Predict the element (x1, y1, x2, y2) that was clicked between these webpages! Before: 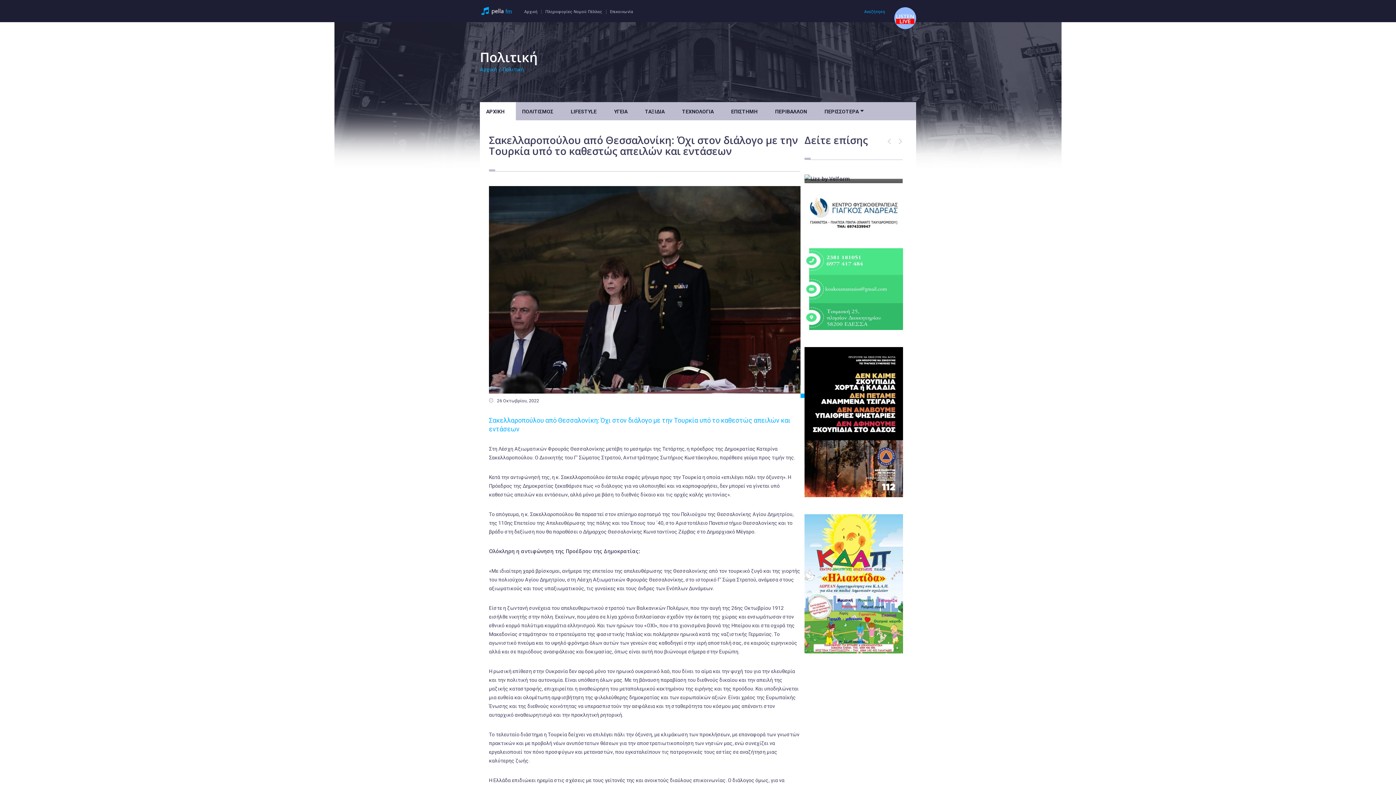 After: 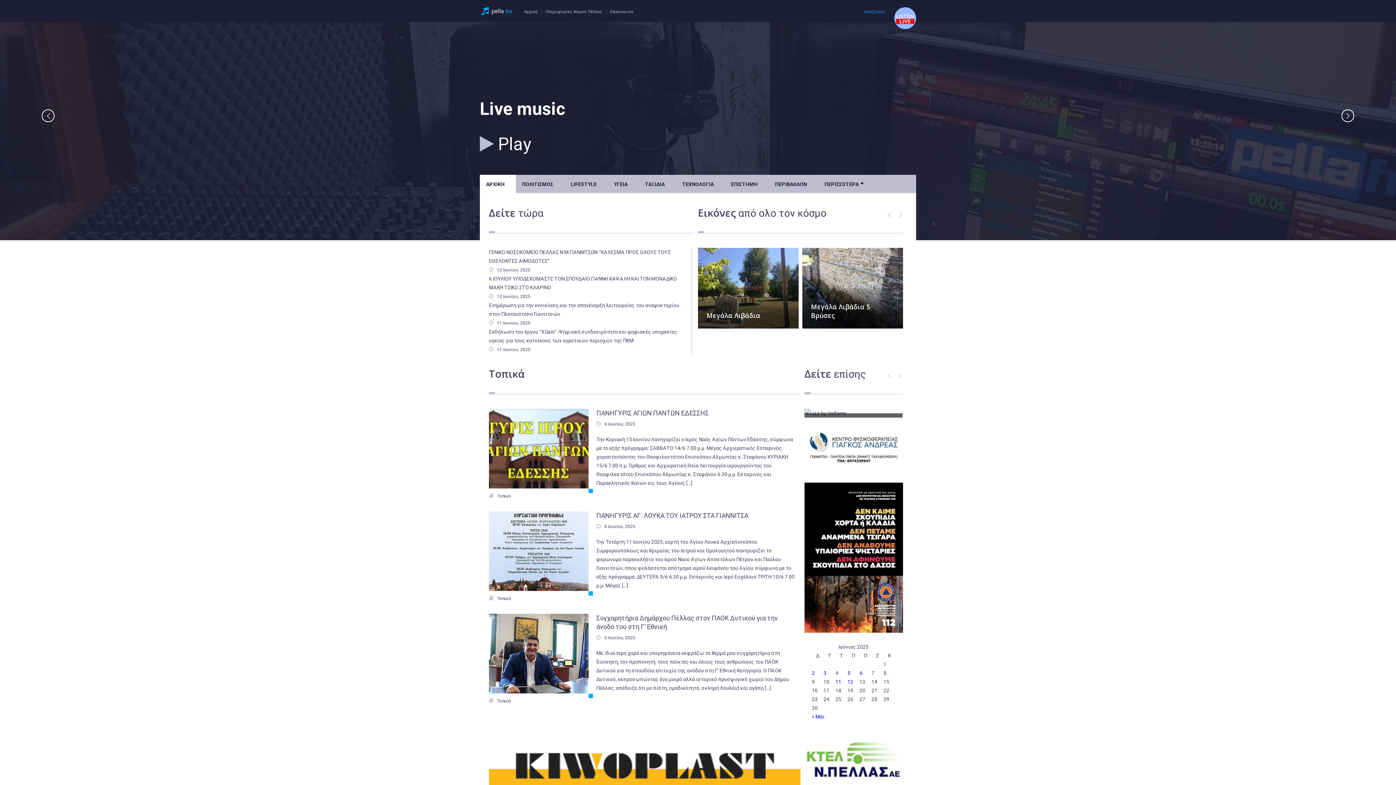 Action: label: Αρχική bbox: (524, 9, 541, 14)